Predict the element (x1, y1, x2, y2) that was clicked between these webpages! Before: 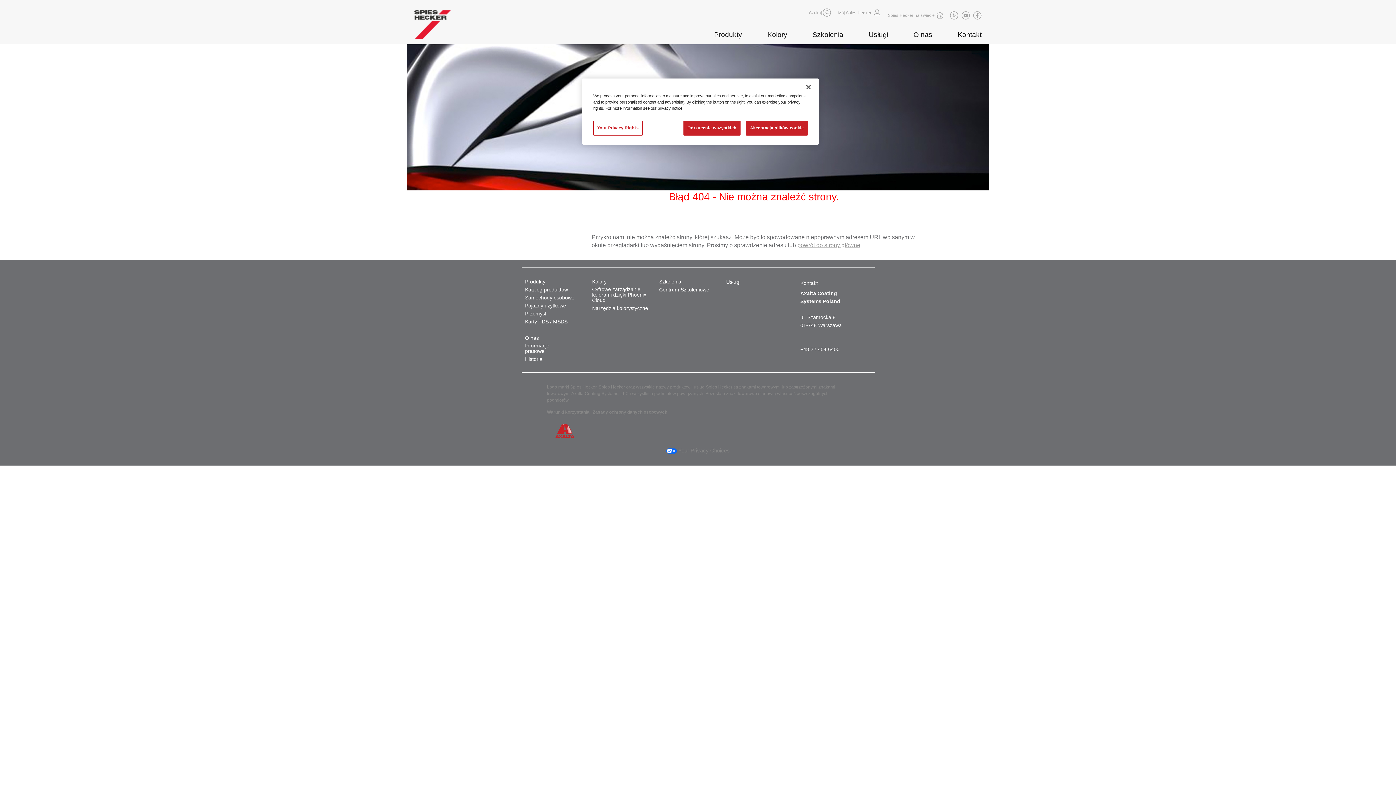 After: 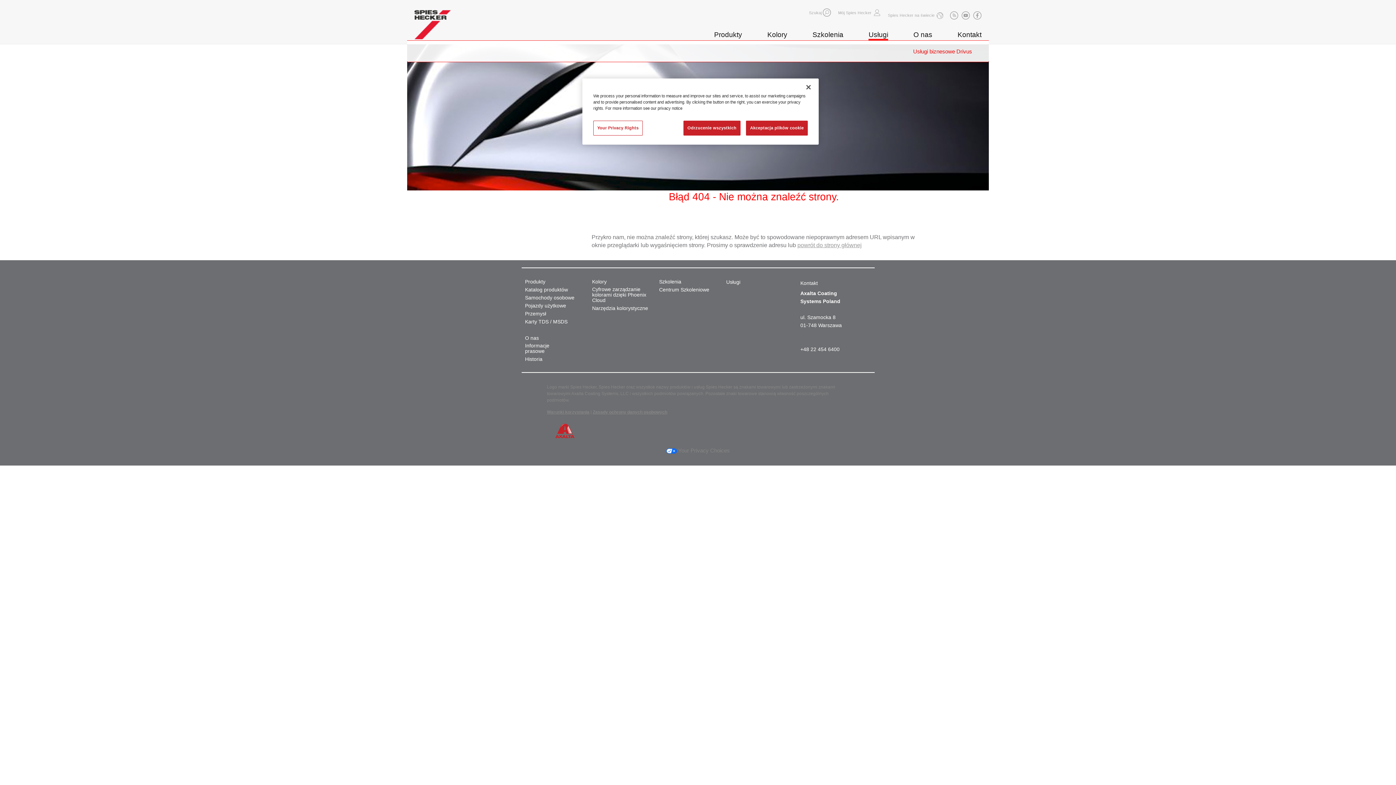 Action: label: Usługi bbox: (868, 30, 888, 40)